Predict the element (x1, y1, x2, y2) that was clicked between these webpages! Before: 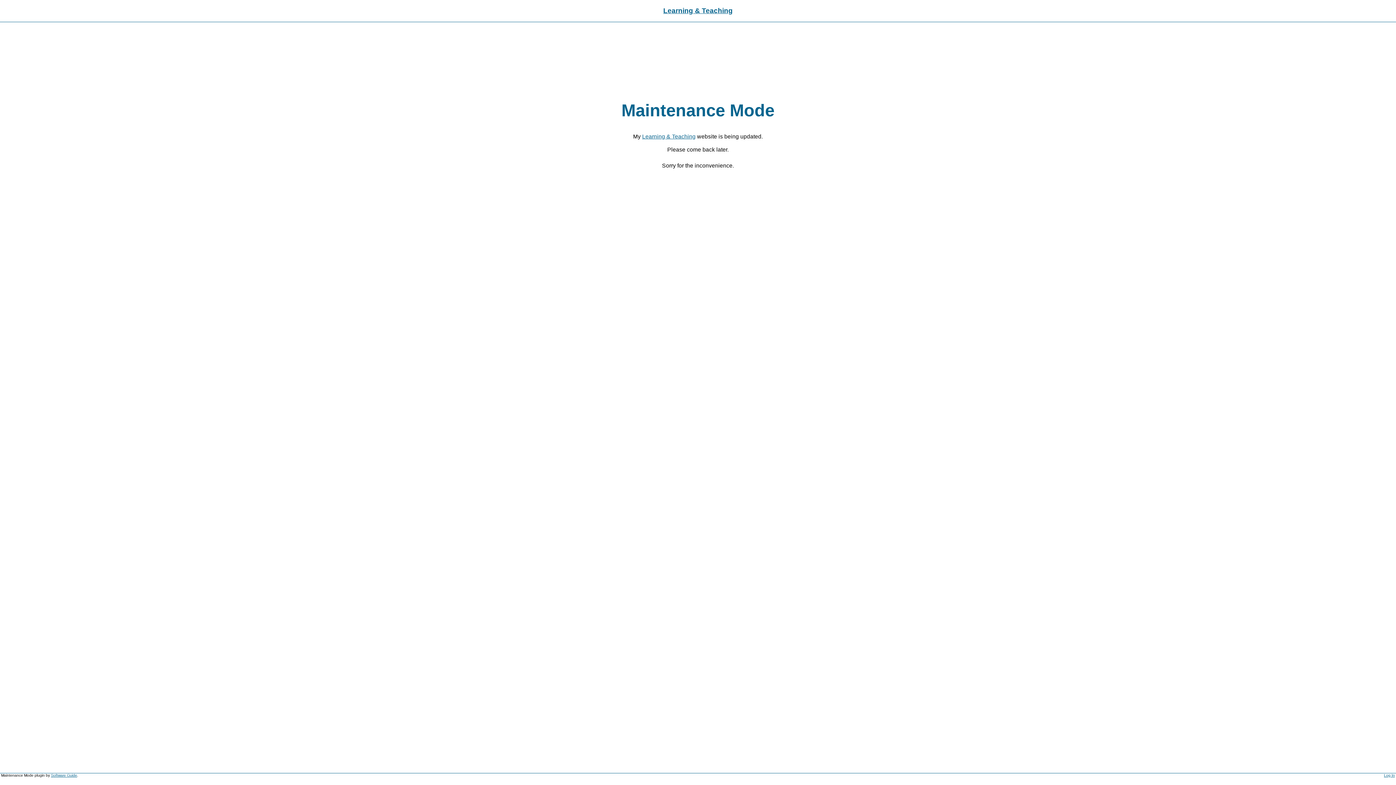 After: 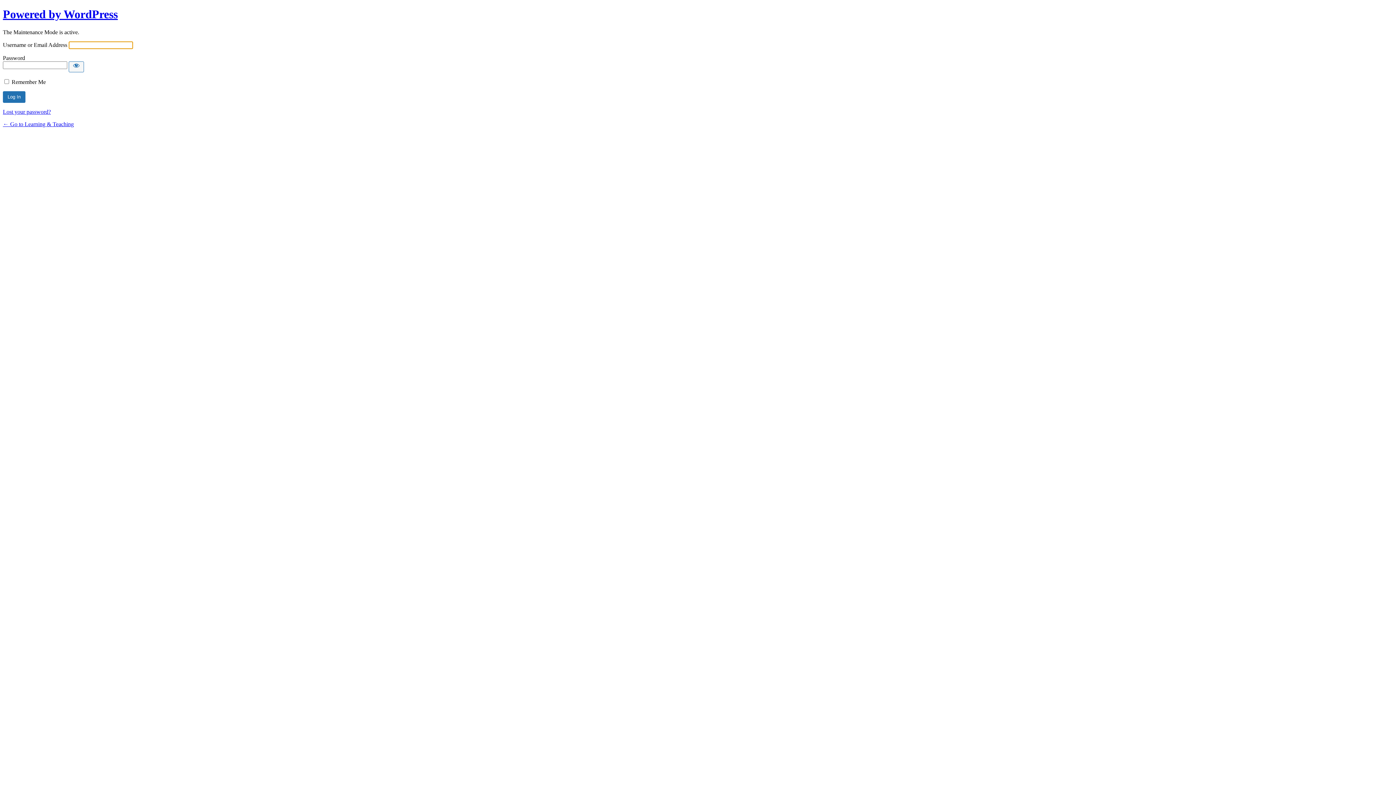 Action: label: Log In bbox: (1384, 773, 1395, 777)